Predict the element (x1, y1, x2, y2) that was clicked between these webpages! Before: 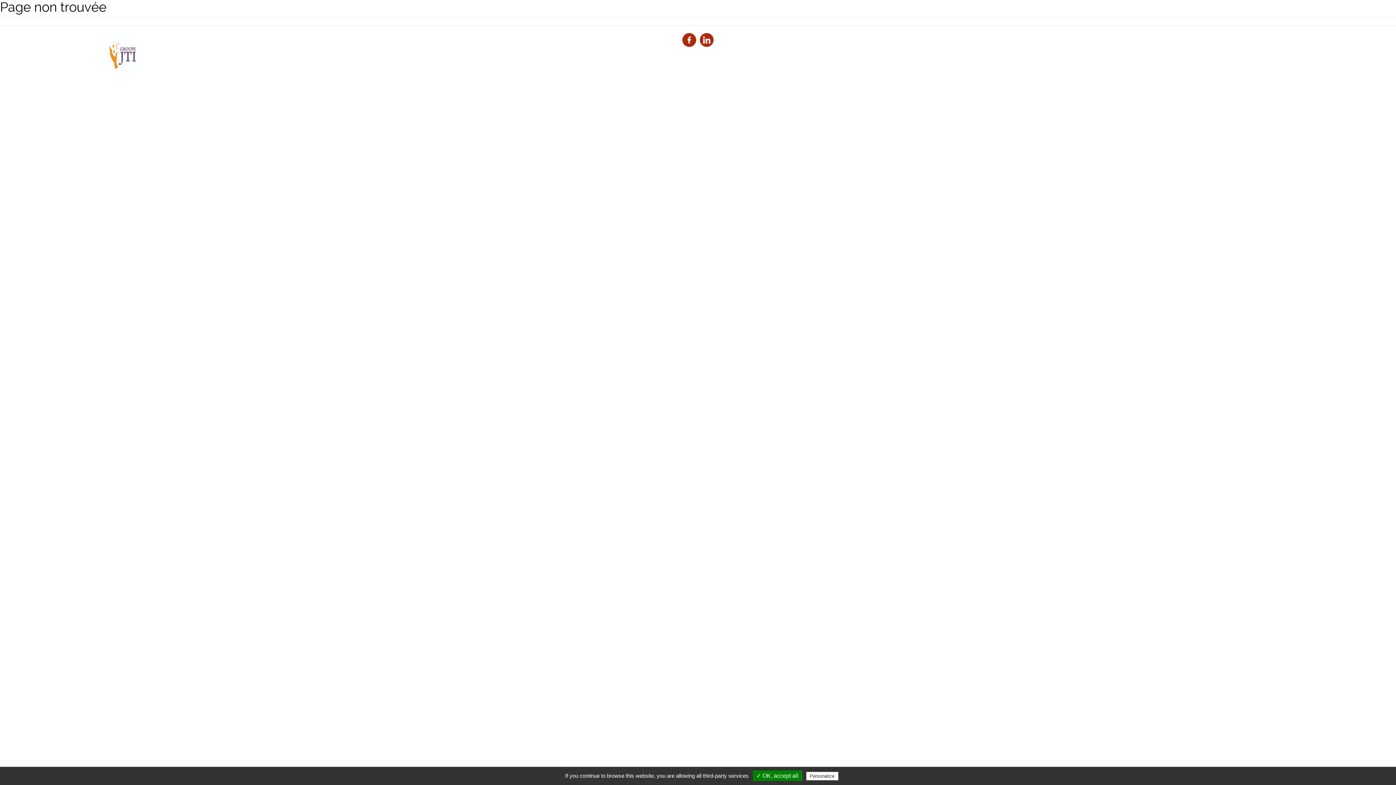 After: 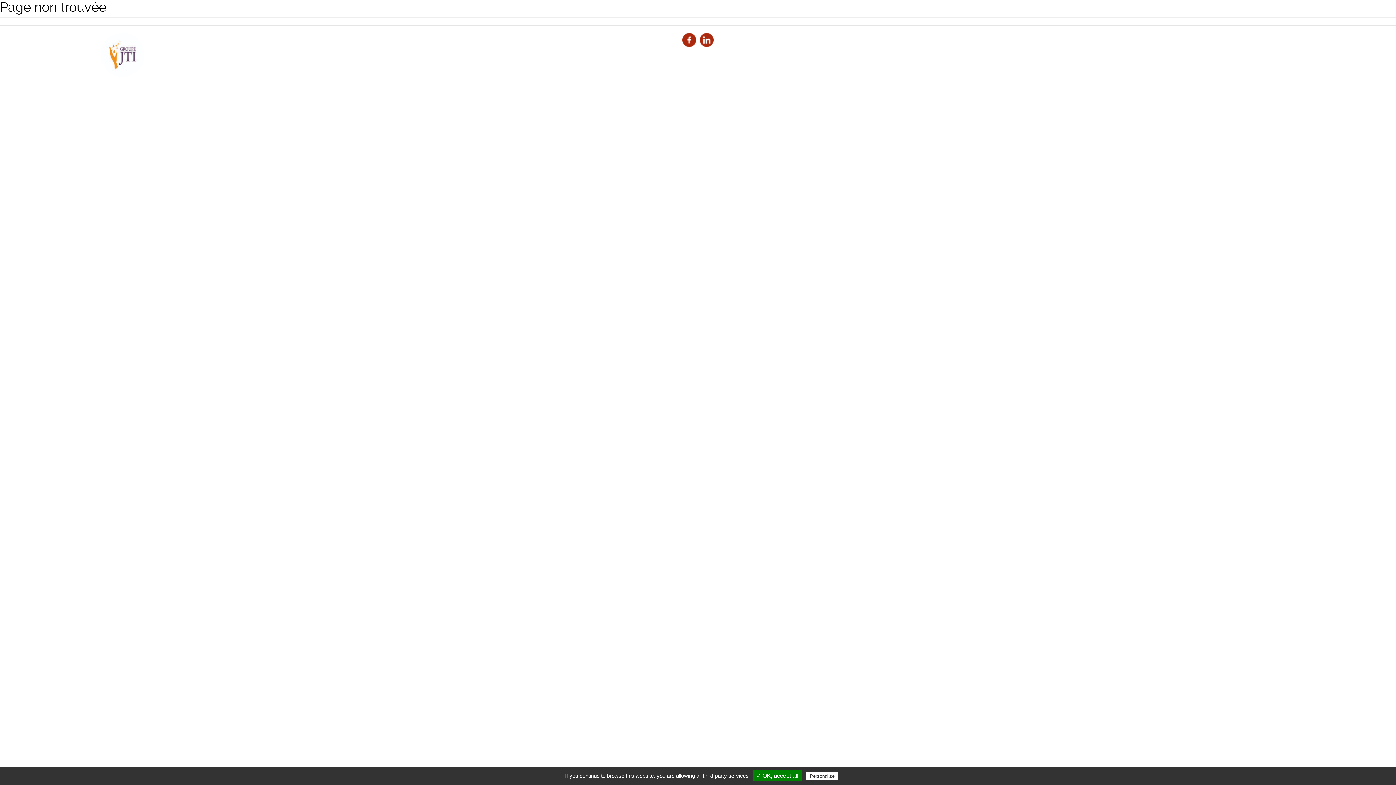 Action: bbox: (699, 36, 713, 42)